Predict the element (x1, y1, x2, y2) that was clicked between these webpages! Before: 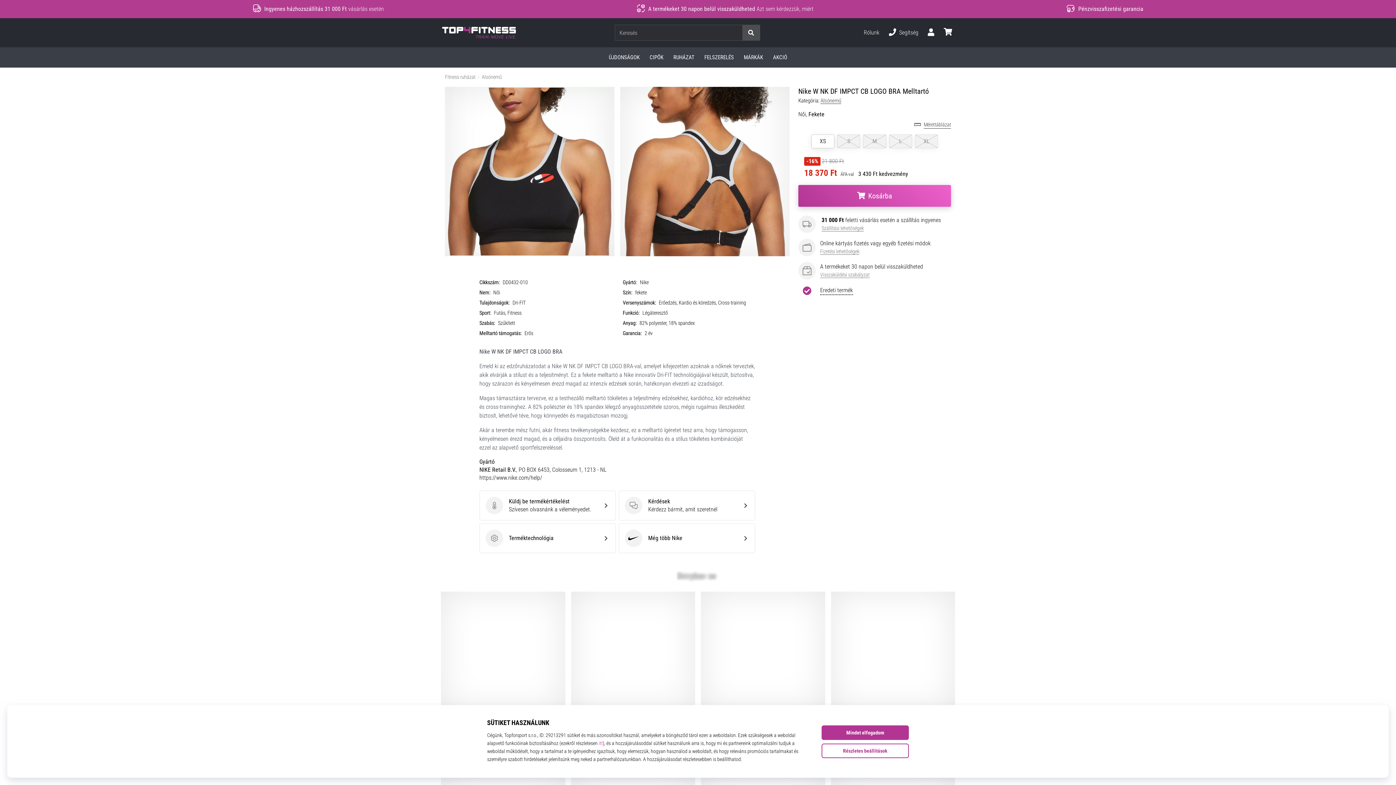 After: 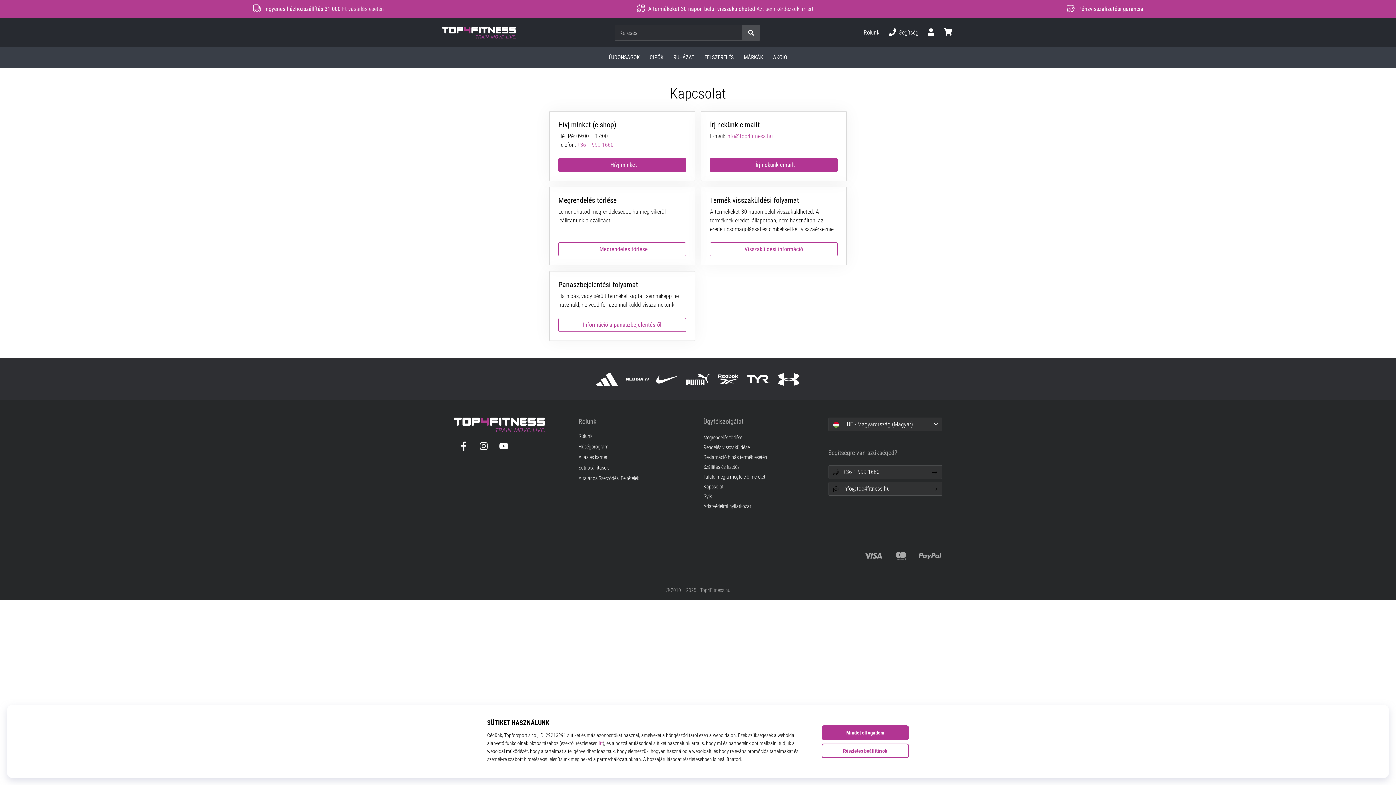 Action: bbox: (859, 22, 884, 42) label: Rólunk